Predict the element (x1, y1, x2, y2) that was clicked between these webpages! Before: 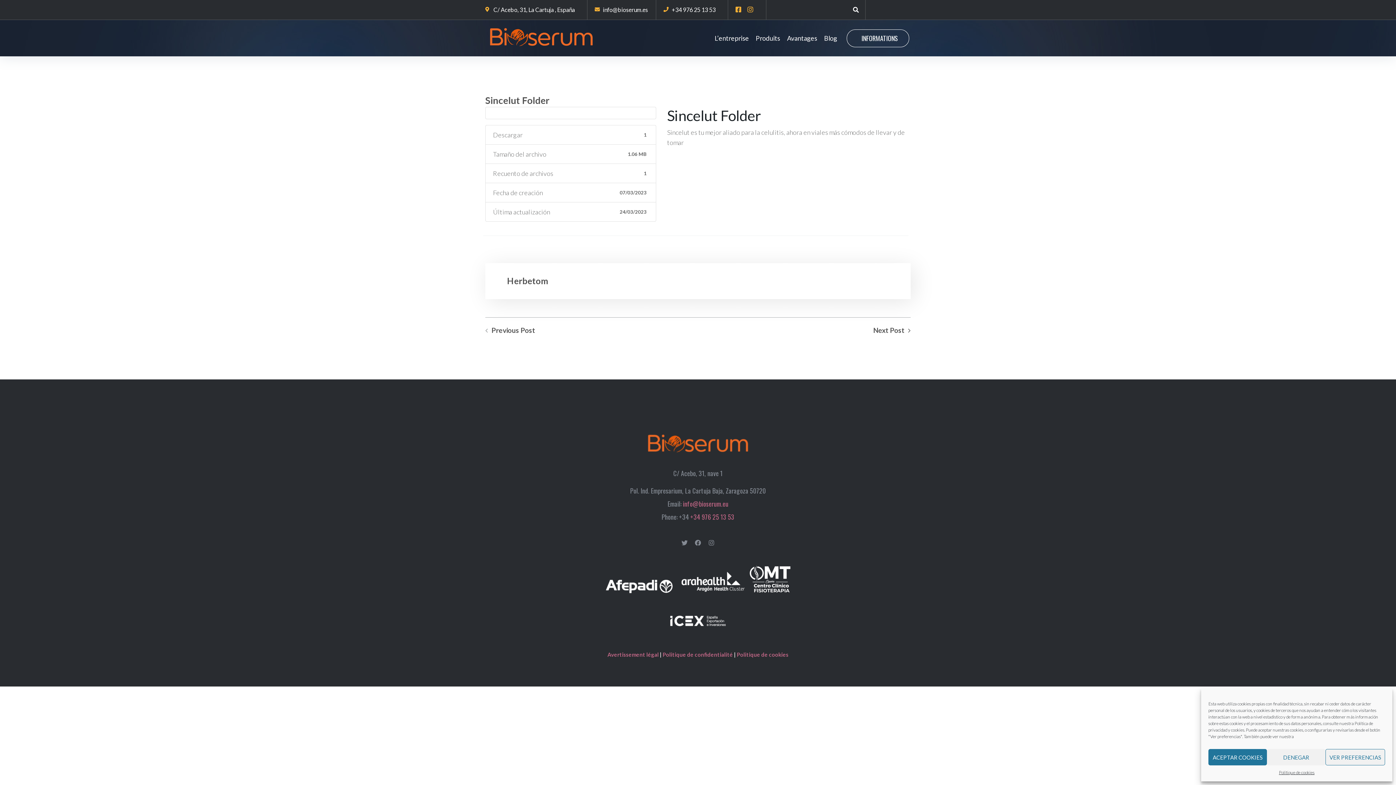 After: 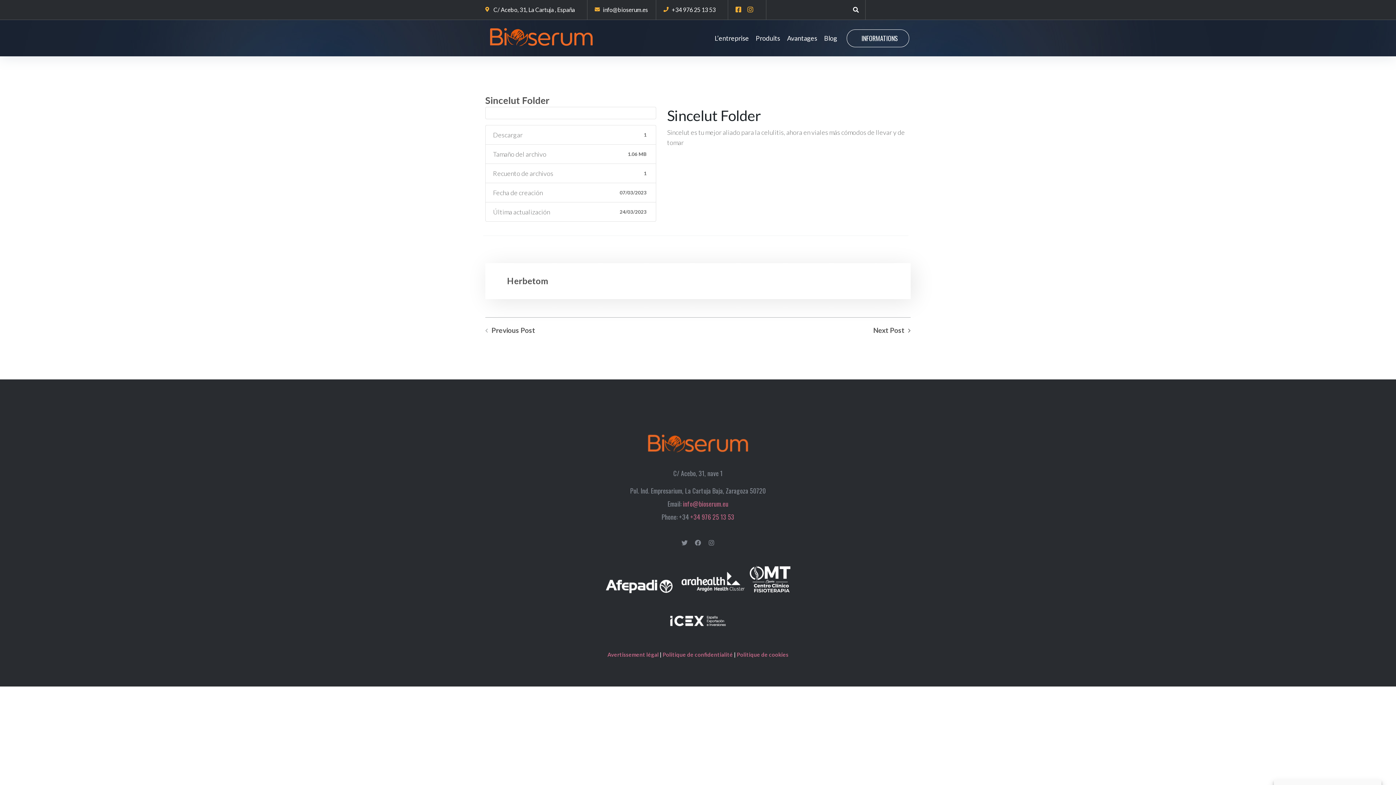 Action: label: DENEGAR bbox: (1267, 749, 1325, 765)